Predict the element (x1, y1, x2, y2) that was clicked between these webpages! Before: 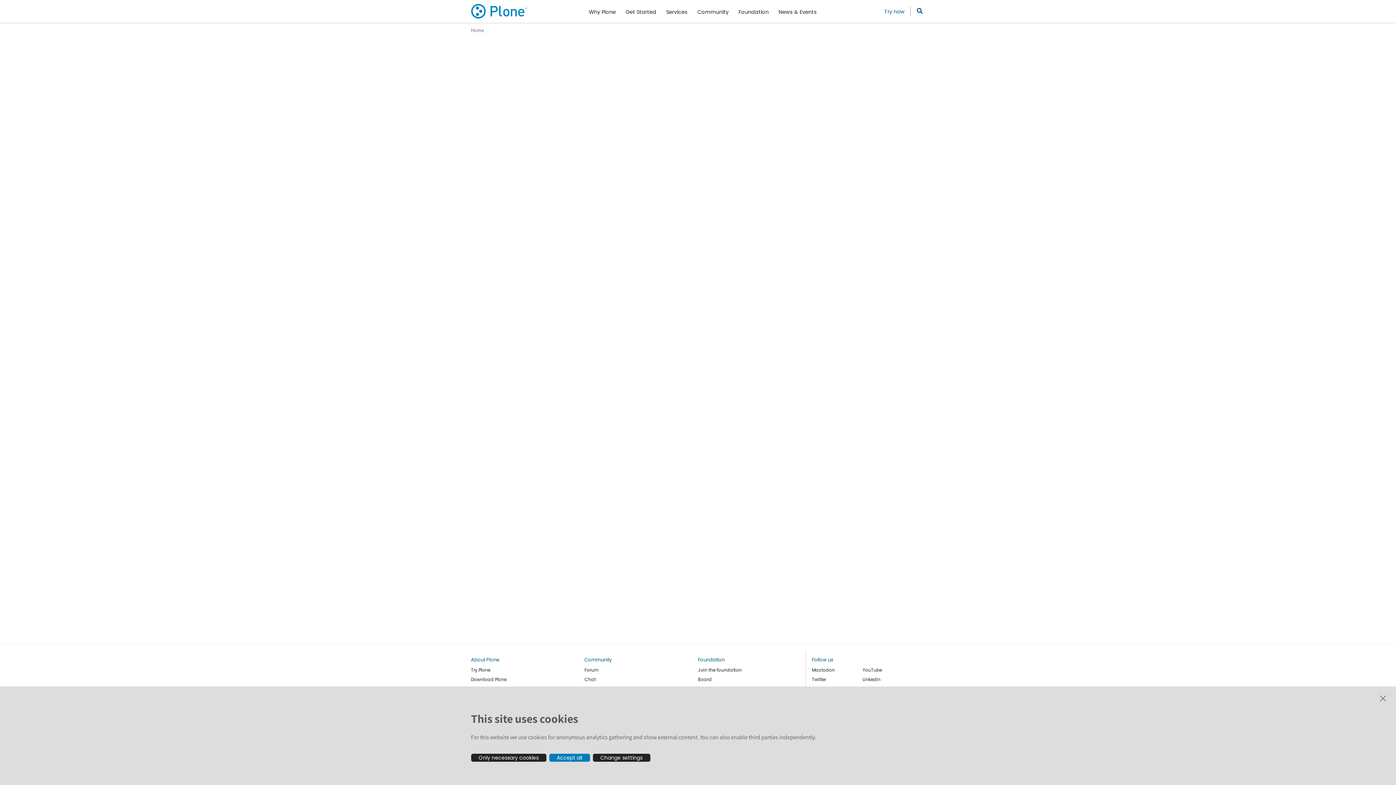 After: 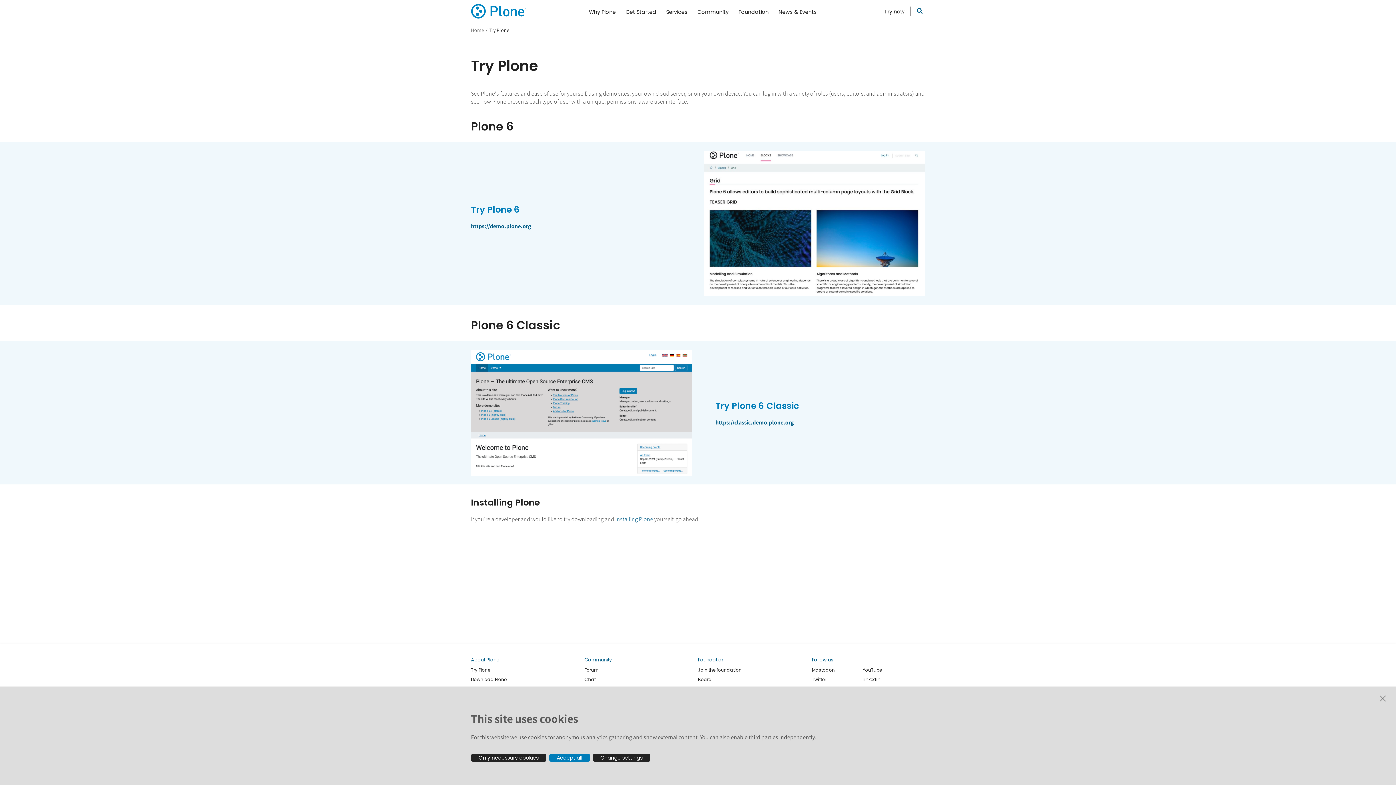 Action: bbox: (878, 6, 910, 16) label: Try now